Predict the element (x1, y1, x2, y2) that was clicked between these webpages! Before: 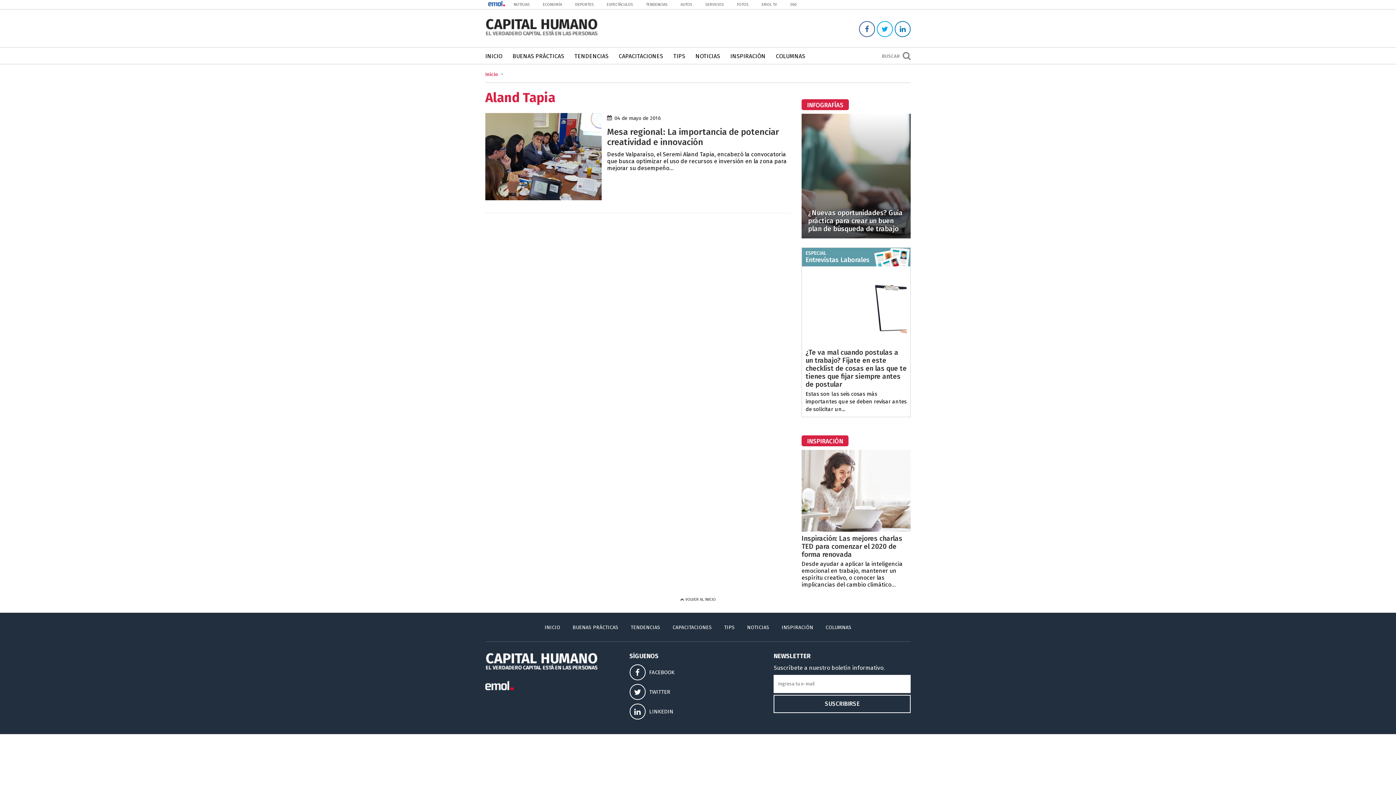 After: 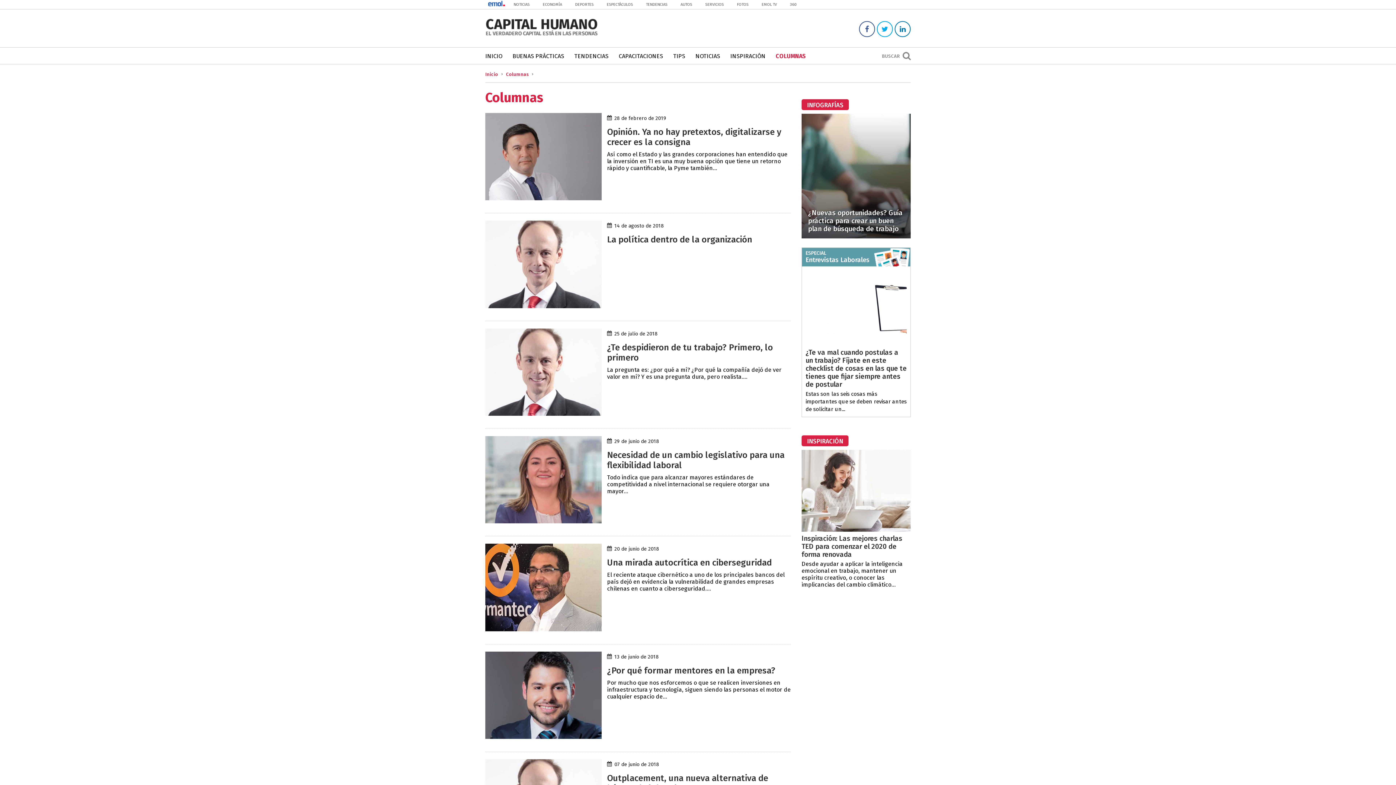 Action: bbox: (776, 47, 805, 64) label: COLUMNAS